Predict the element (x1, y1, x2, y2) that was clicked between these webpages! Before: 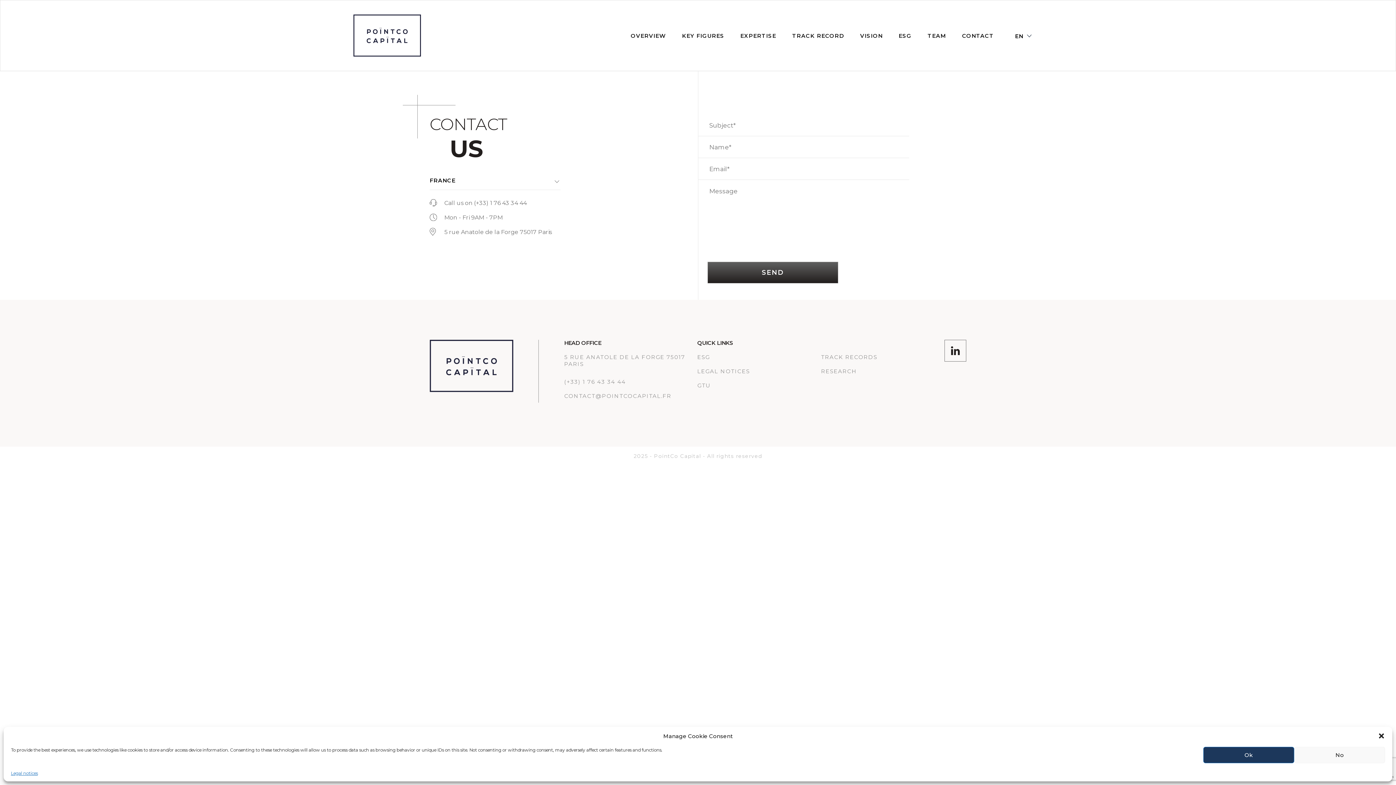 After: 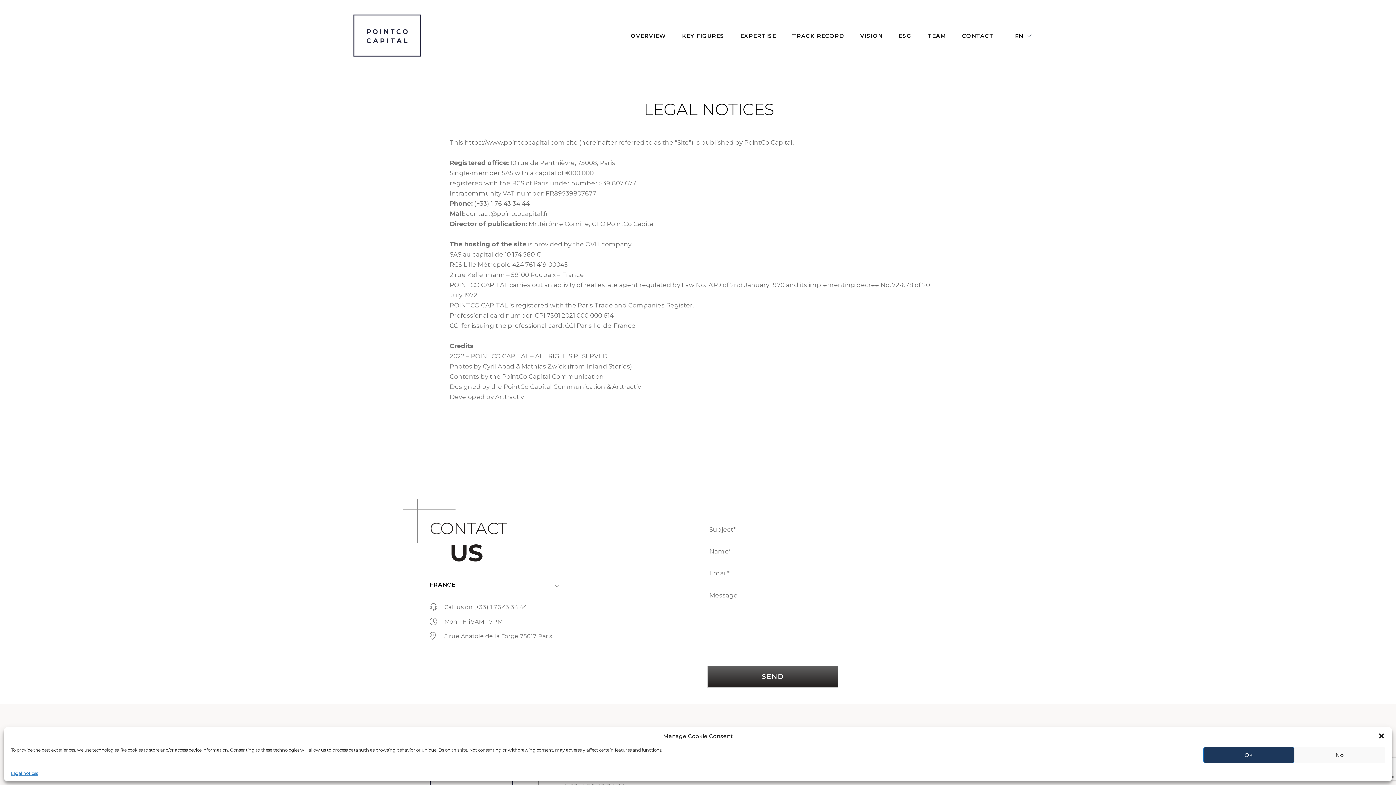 Action: bbox: (10, 770, 37, 776) label: Legal notices